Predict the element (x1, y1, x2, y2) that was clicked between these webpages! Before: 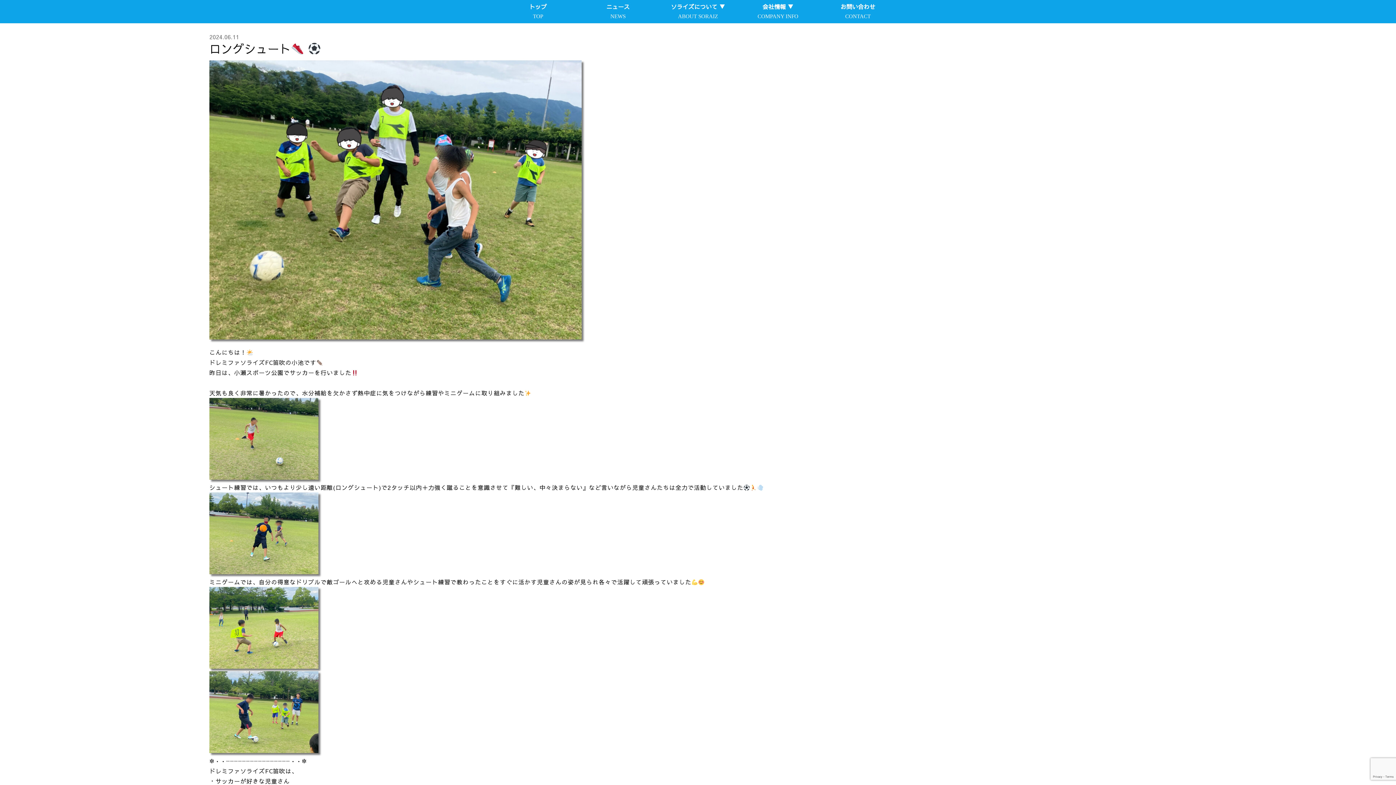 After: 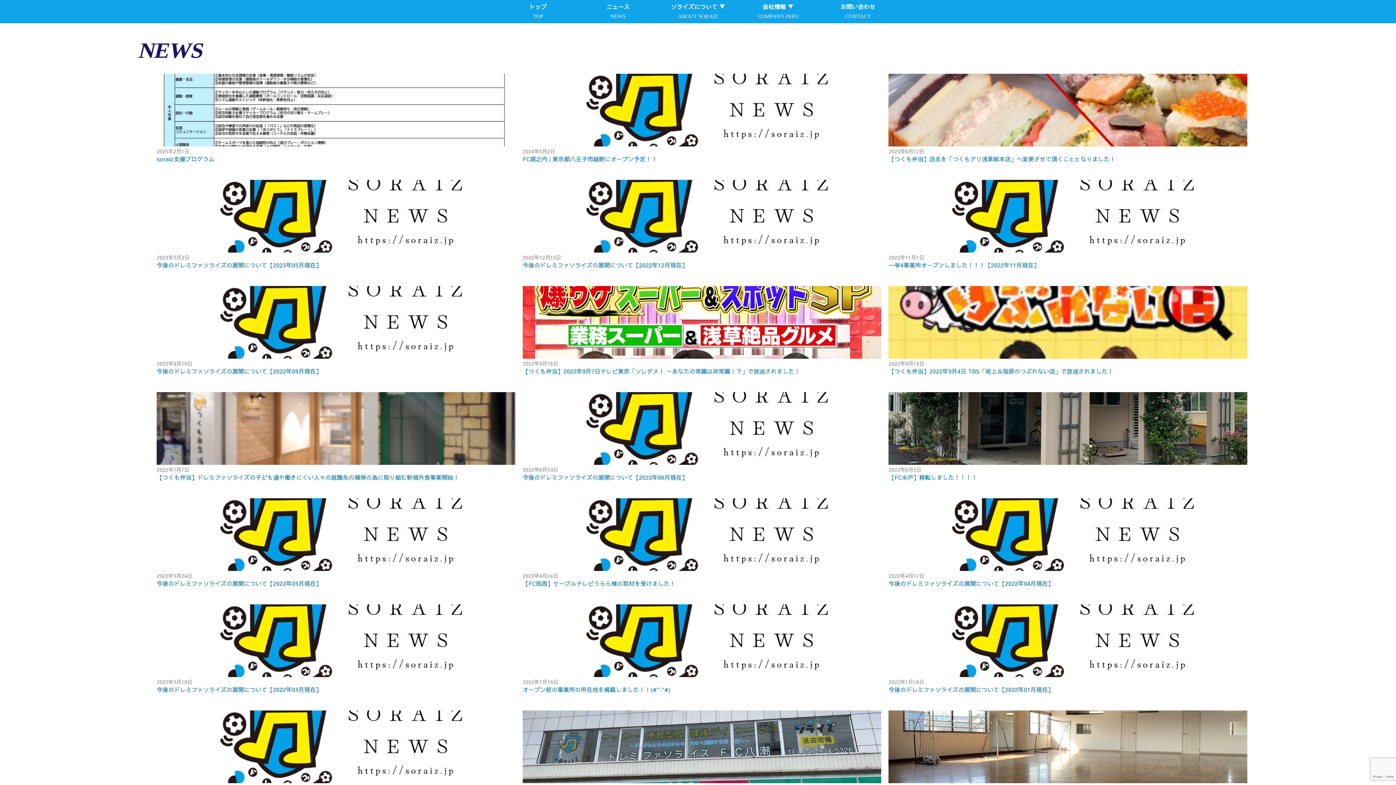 Action: label: ニュース

NEWS bbox: (578, 0, 658, 23)